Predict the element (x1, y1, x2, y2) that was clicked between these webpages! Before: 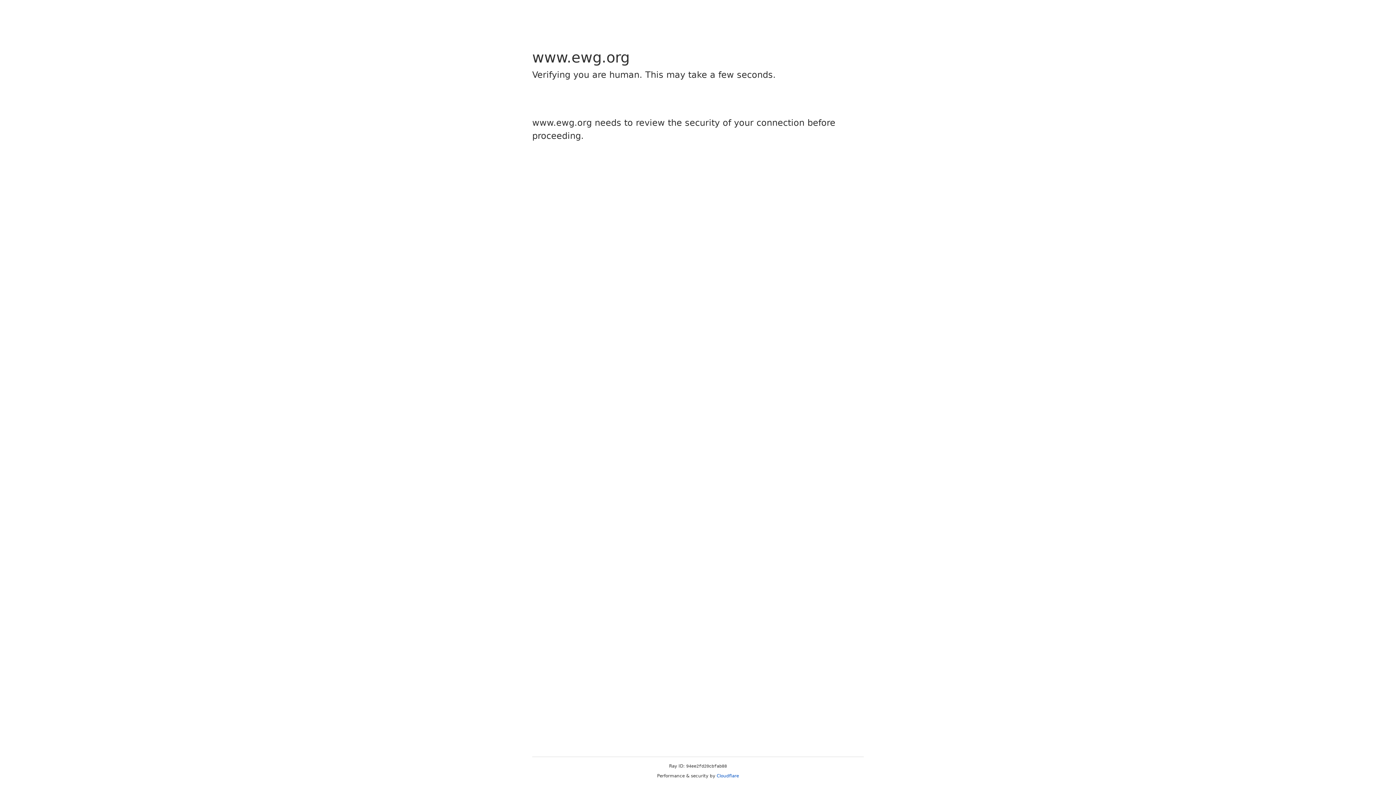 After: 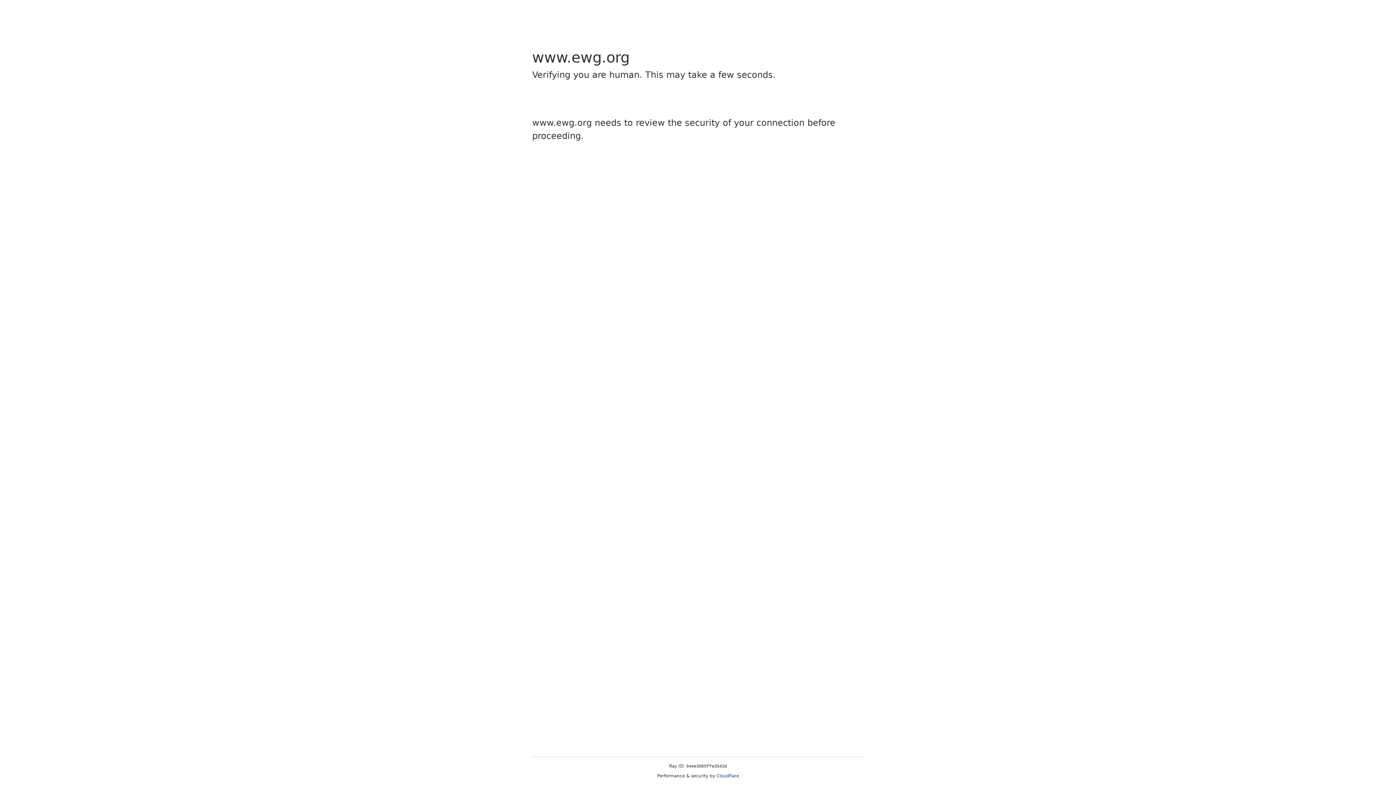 Action: bbox: (716, 773, 739, 778) label: Cloudflare